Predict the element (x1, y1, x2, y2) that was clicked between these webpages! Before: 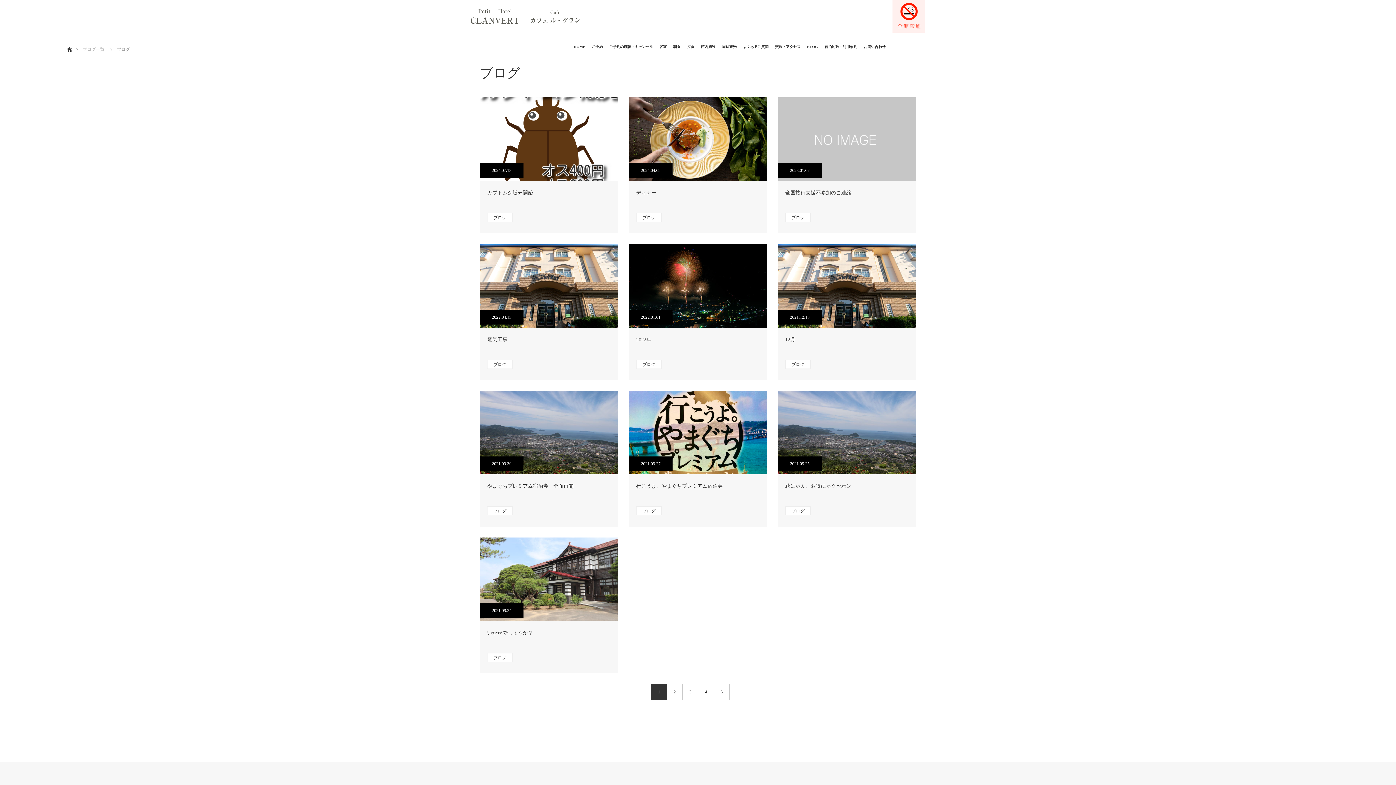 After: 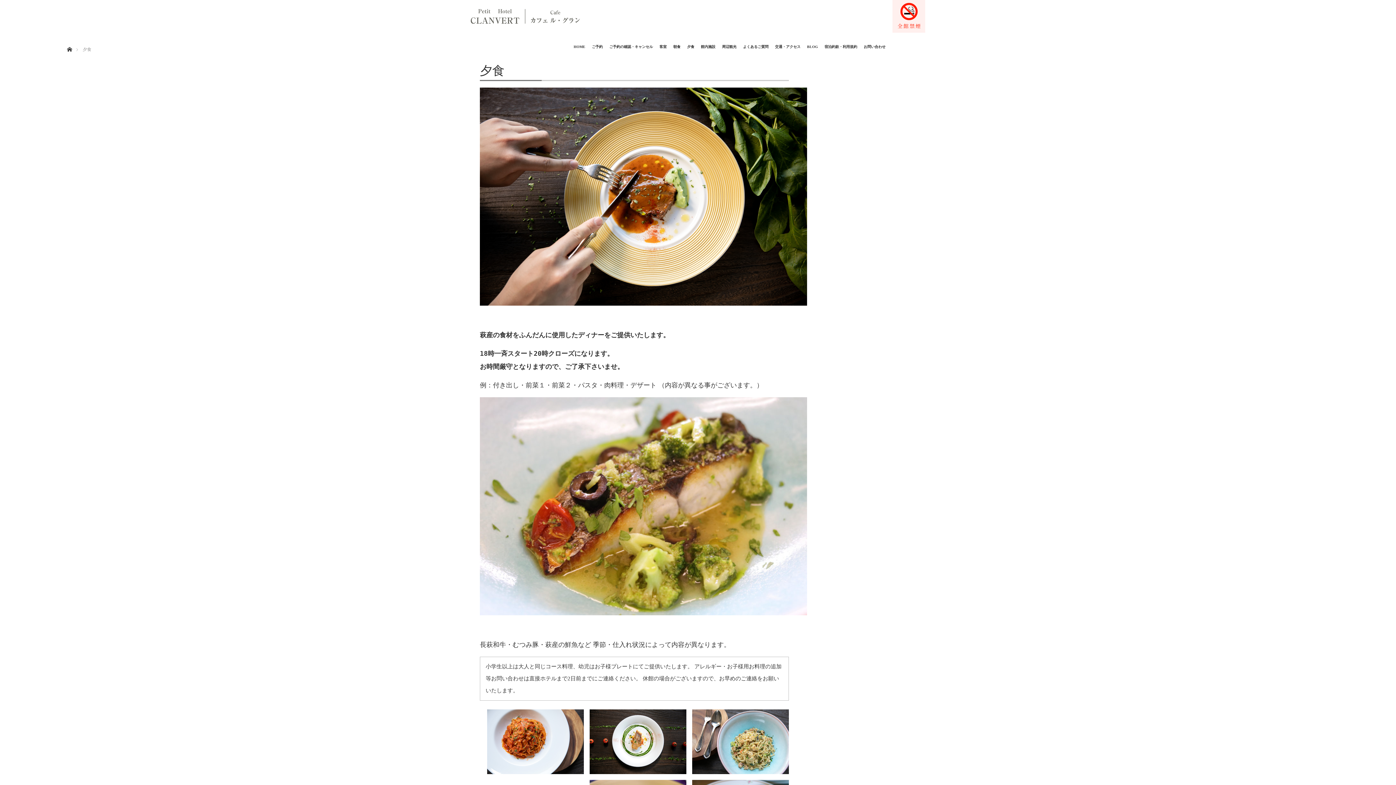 Action: label: 夕食 bbox: (684, 30, 697, 63)